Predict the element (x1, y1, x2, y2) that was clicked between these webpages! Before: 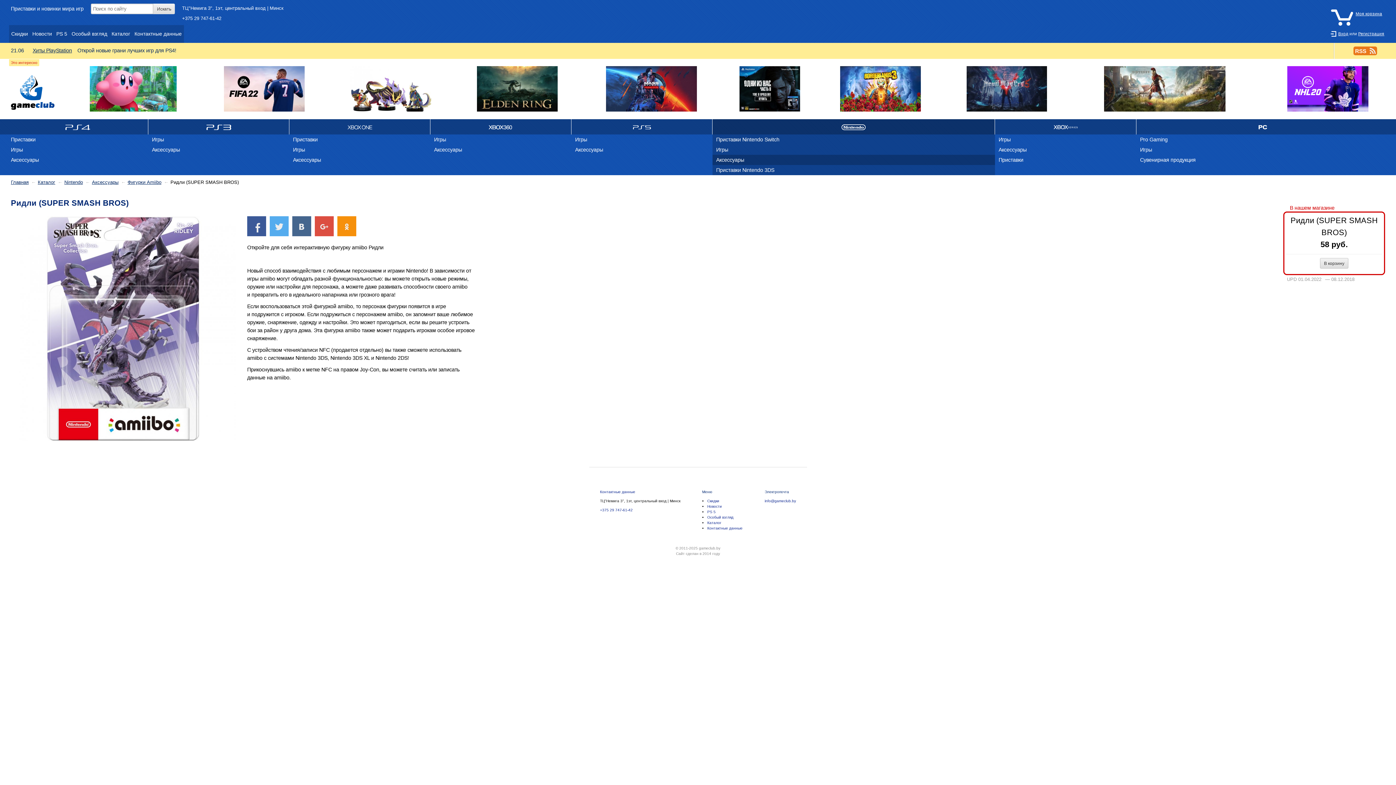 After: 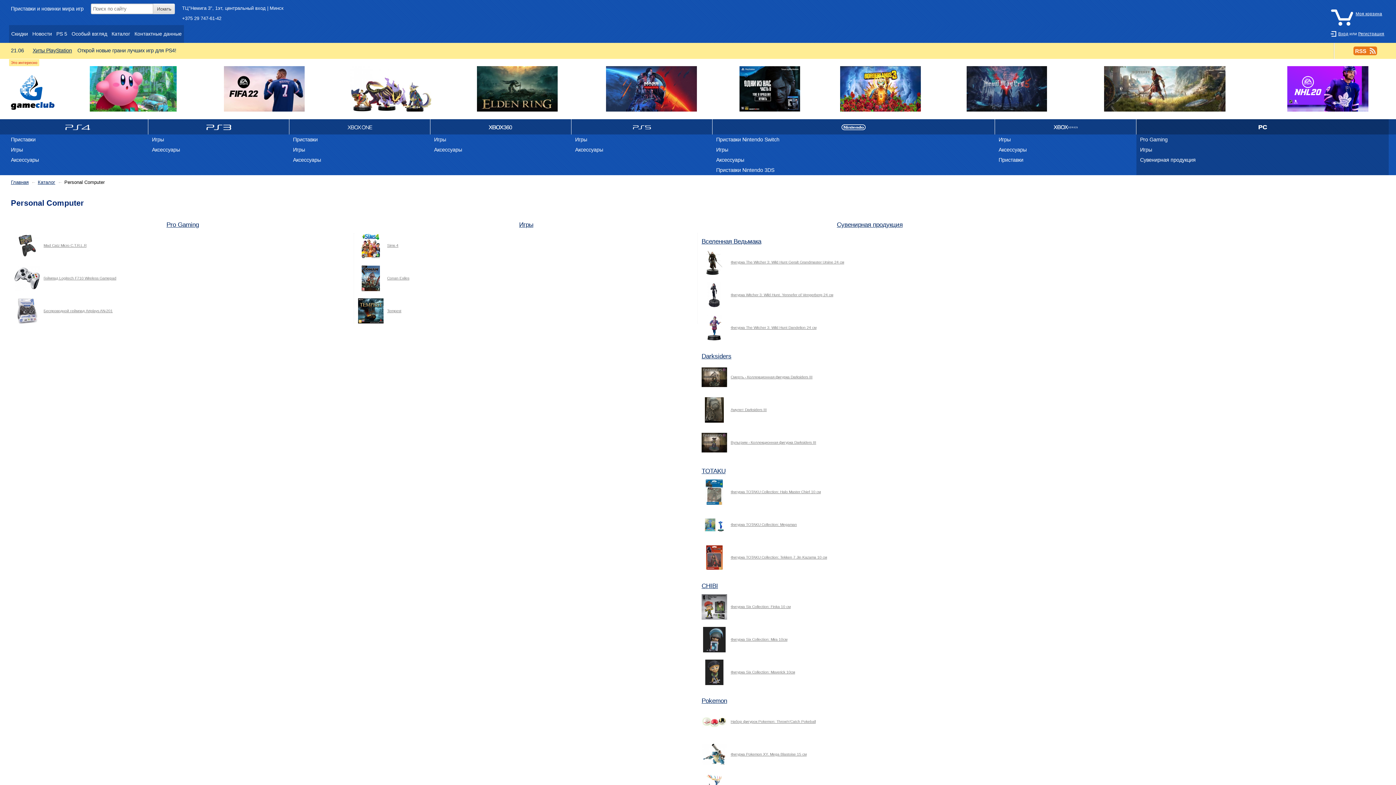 Action: bbox: (1136, 119, 1389, 134) label: PC